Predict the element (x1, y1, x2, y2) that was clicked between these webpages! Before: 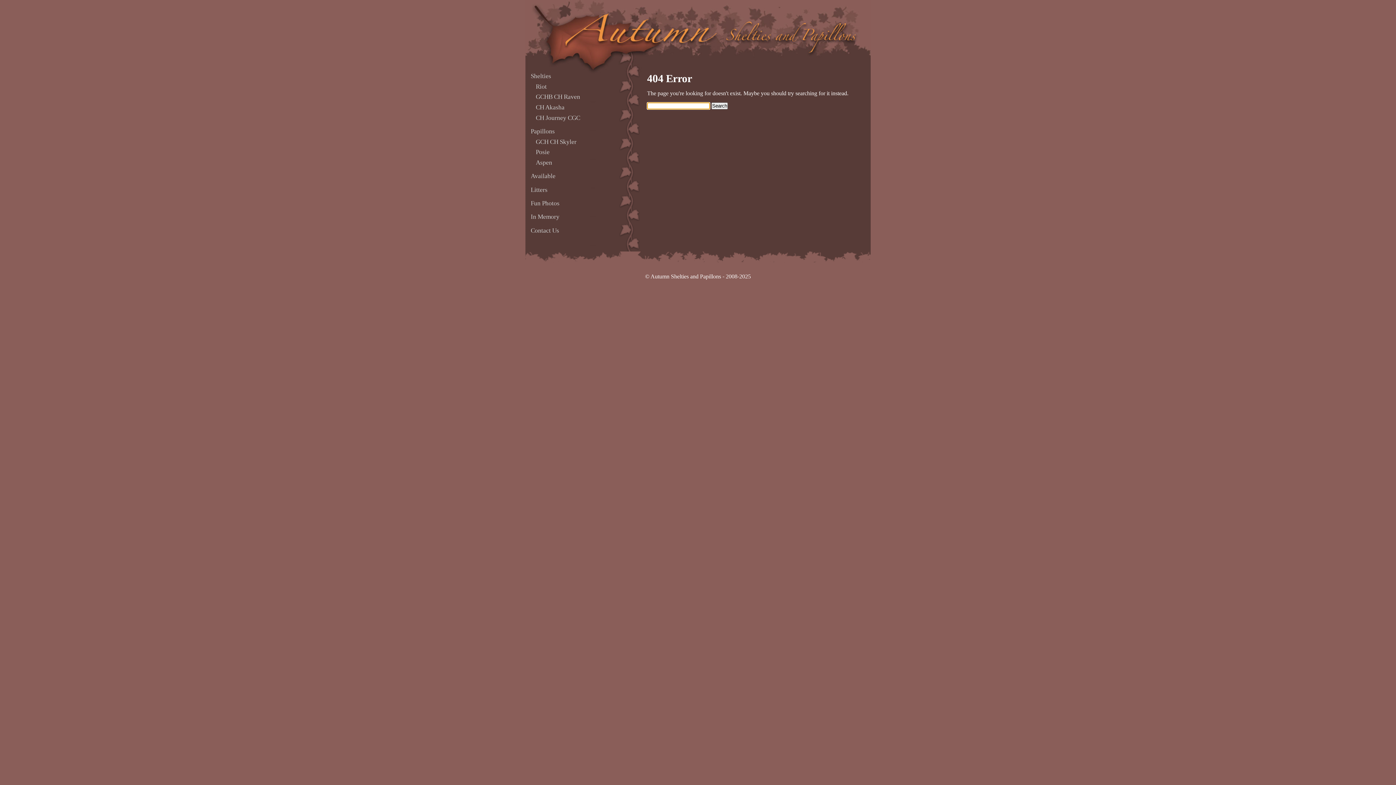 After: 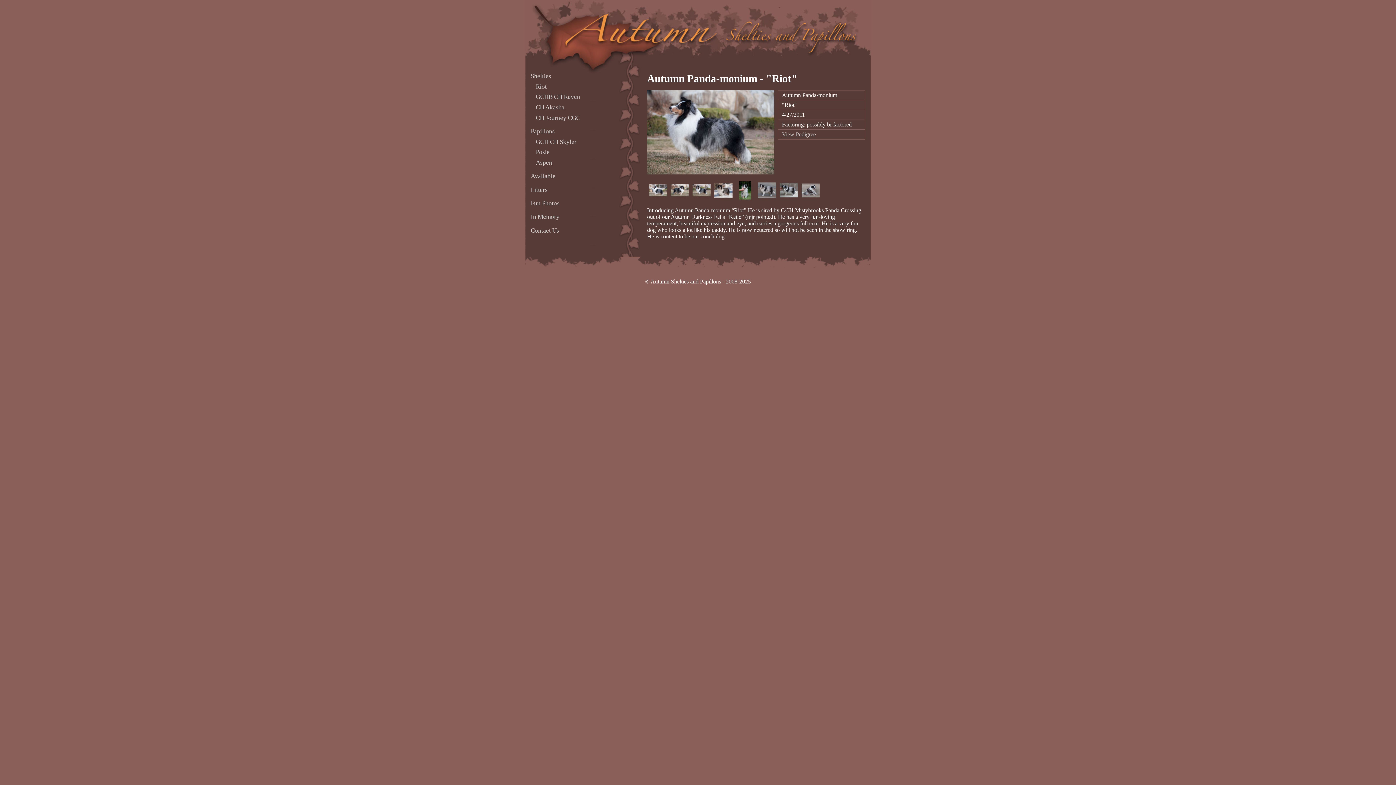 Action: label: Riot bbox: (535, 83, 546, 90)